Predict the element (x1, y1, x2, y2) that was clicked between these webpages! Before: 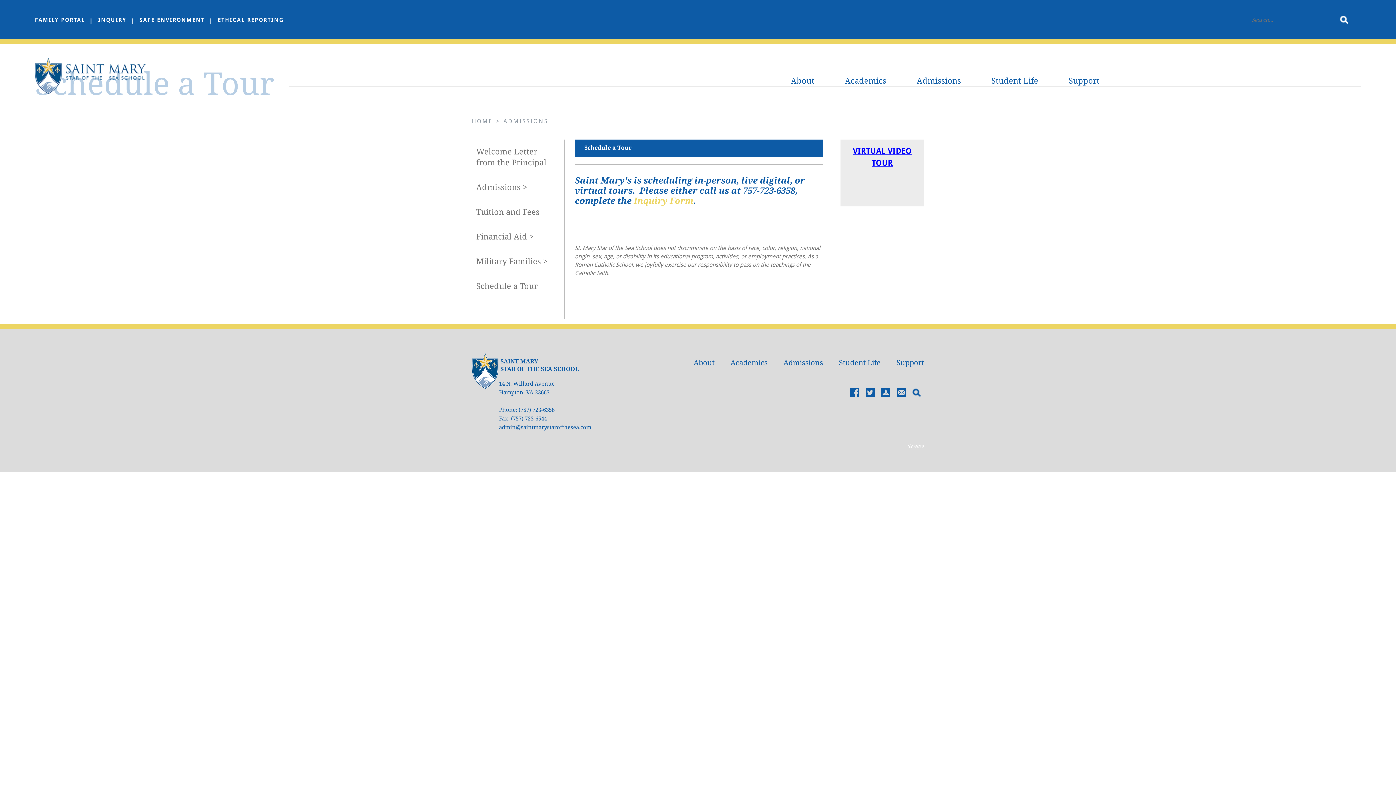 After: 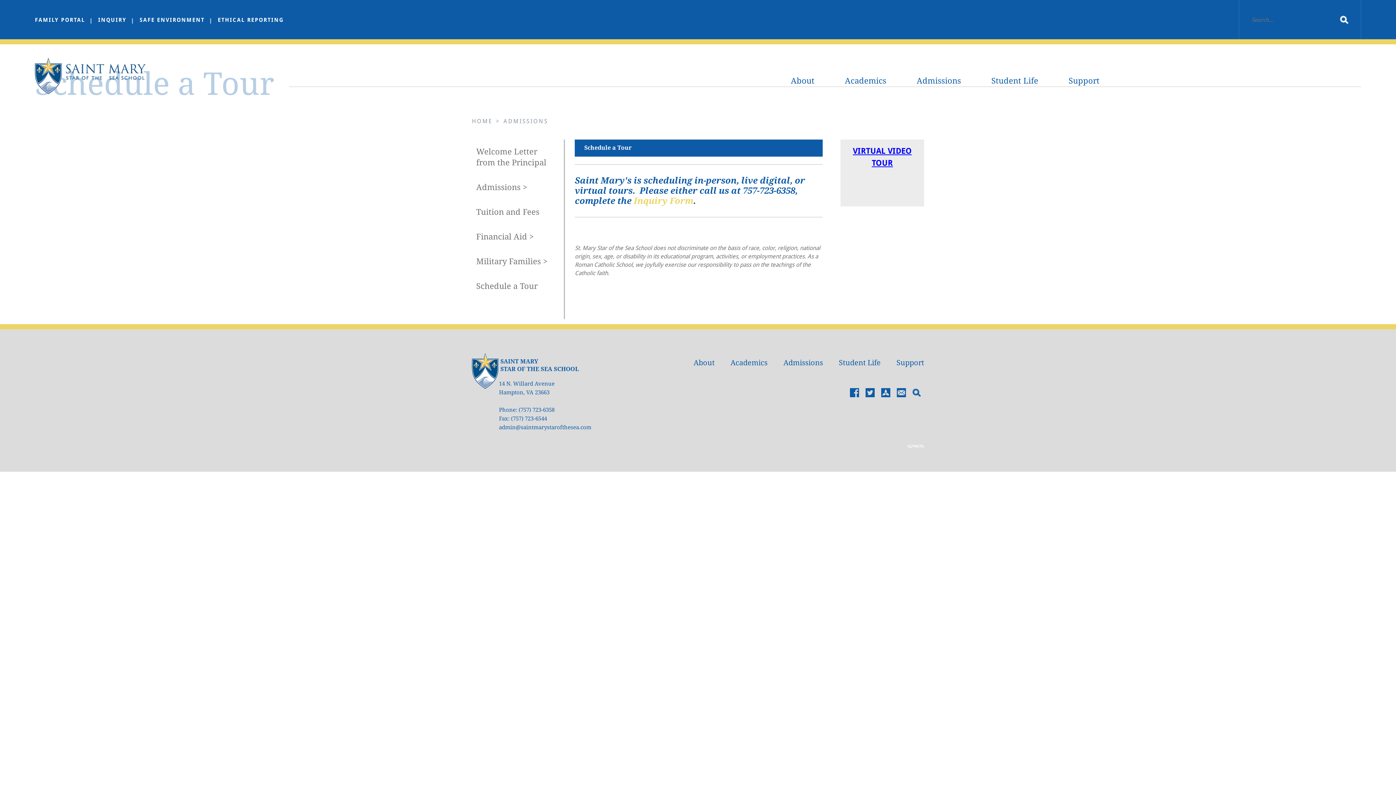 Action: bbox: (908, 444, 924, 448)